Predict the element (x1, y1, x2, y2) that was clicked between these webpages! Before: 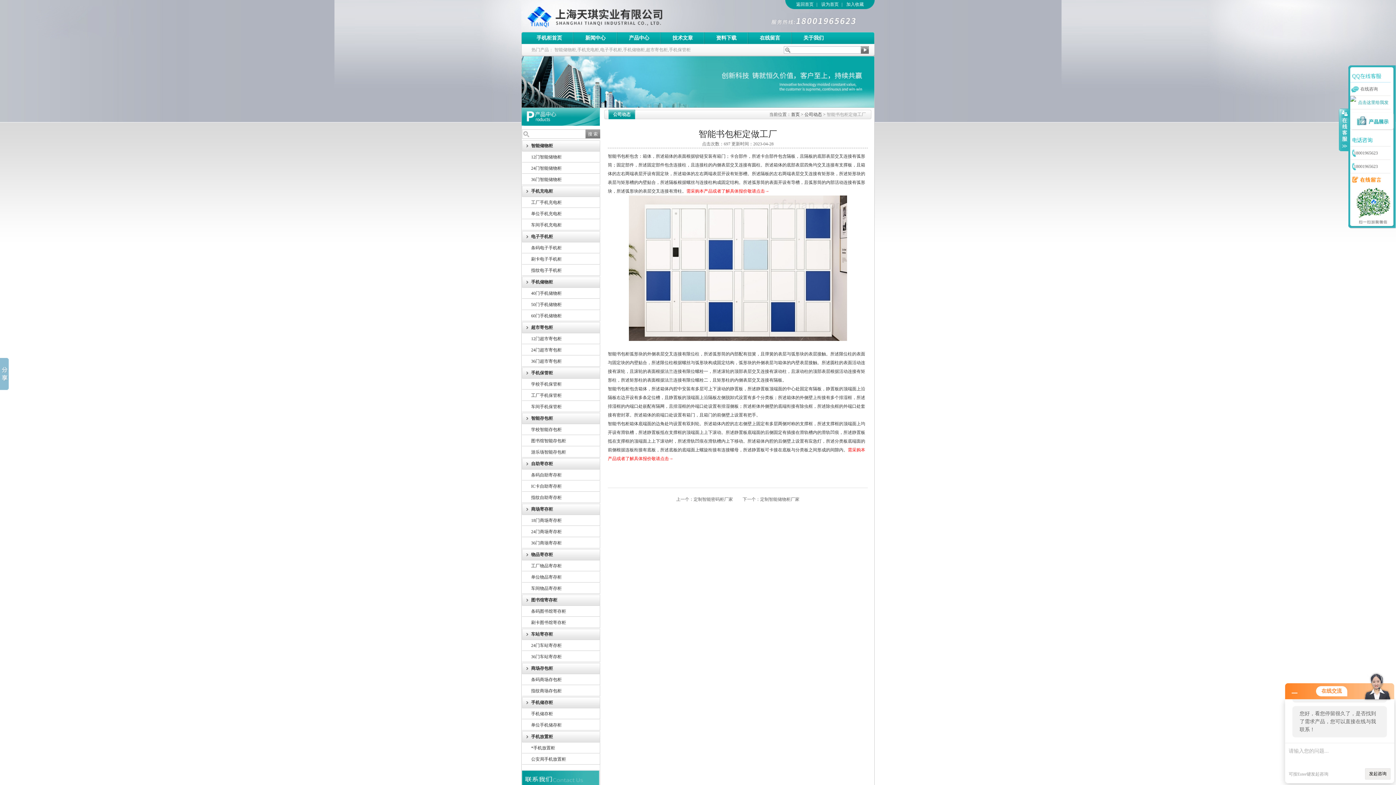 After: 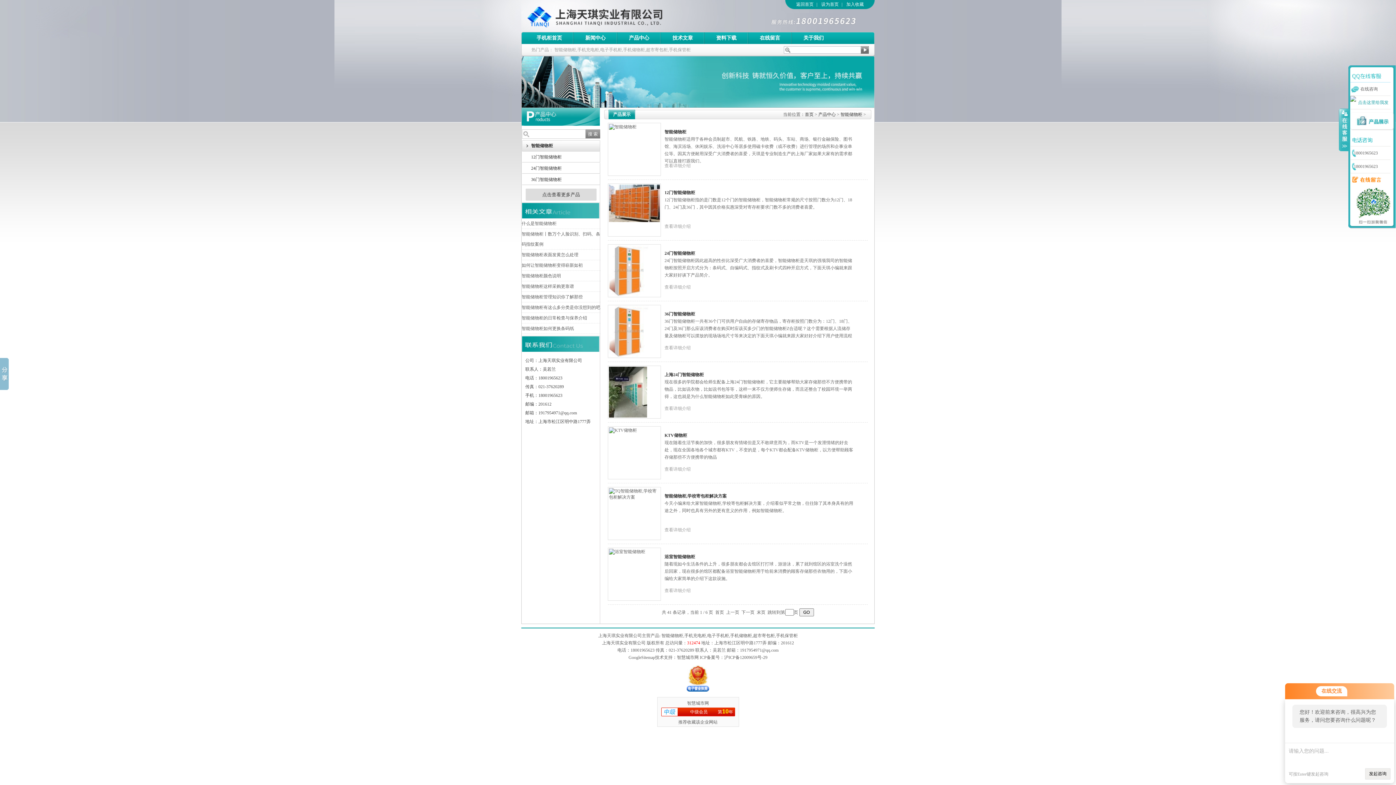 Action: label: 智能储物柜 bbox: (522, 140, 600, 151)